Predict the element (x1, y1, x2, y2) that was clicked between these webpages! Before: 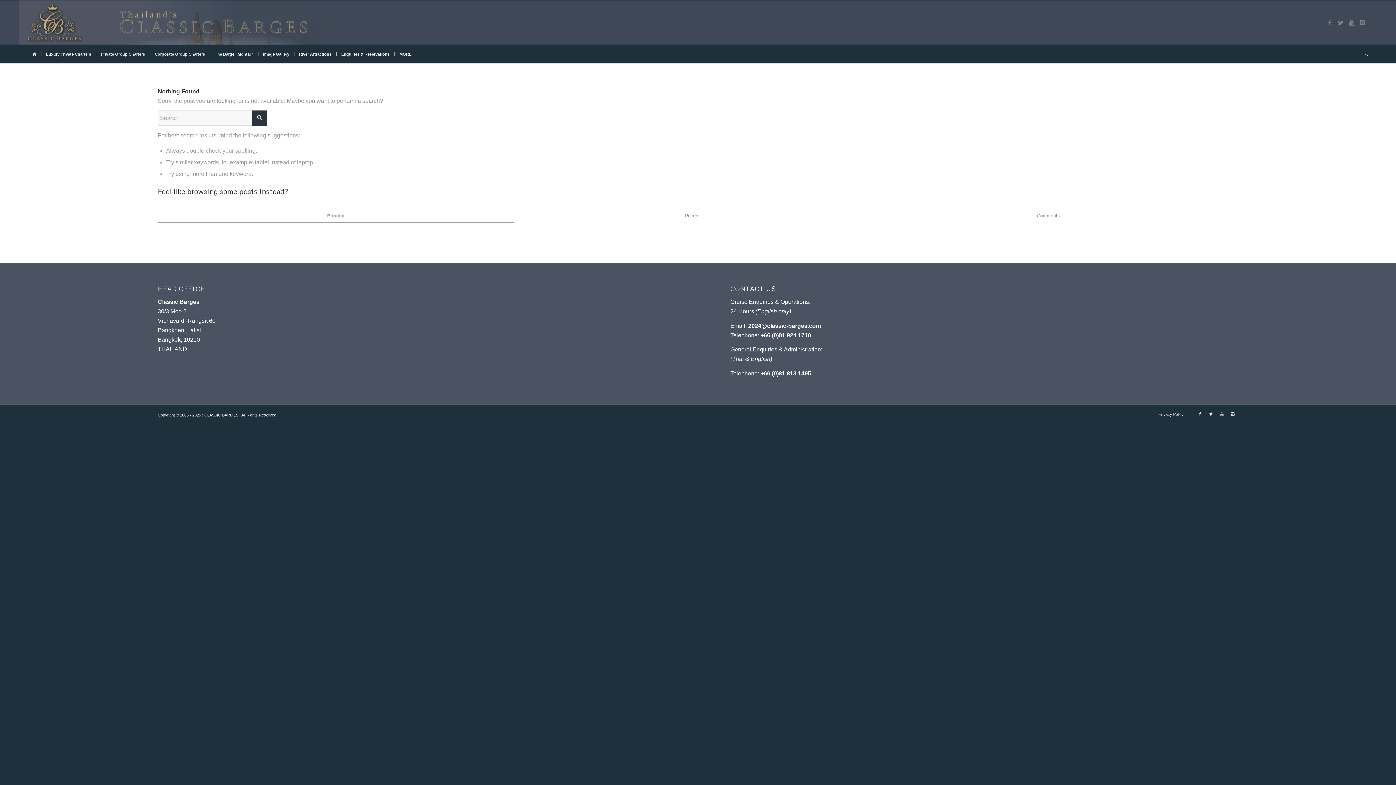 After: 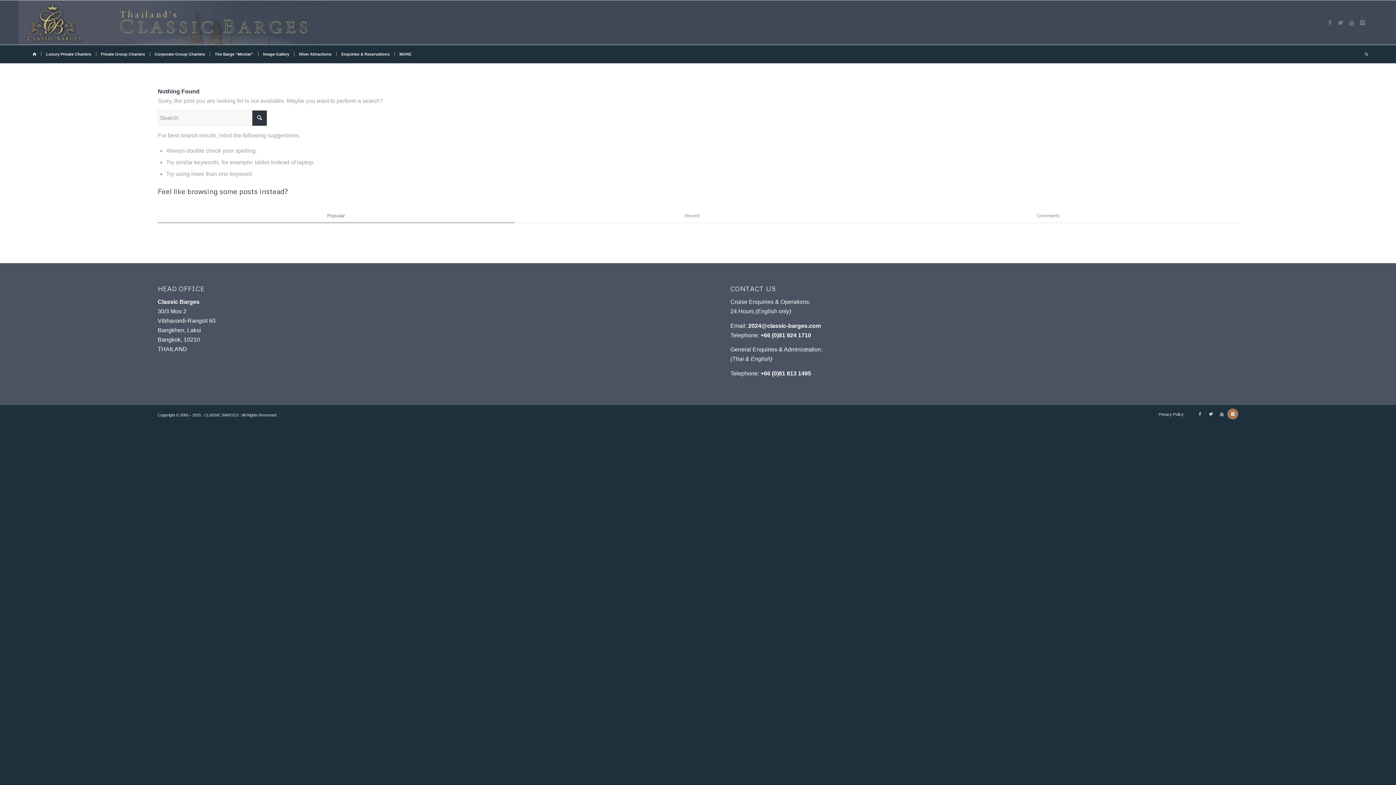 Action: bbox: (1227, 408, 1238, 419)